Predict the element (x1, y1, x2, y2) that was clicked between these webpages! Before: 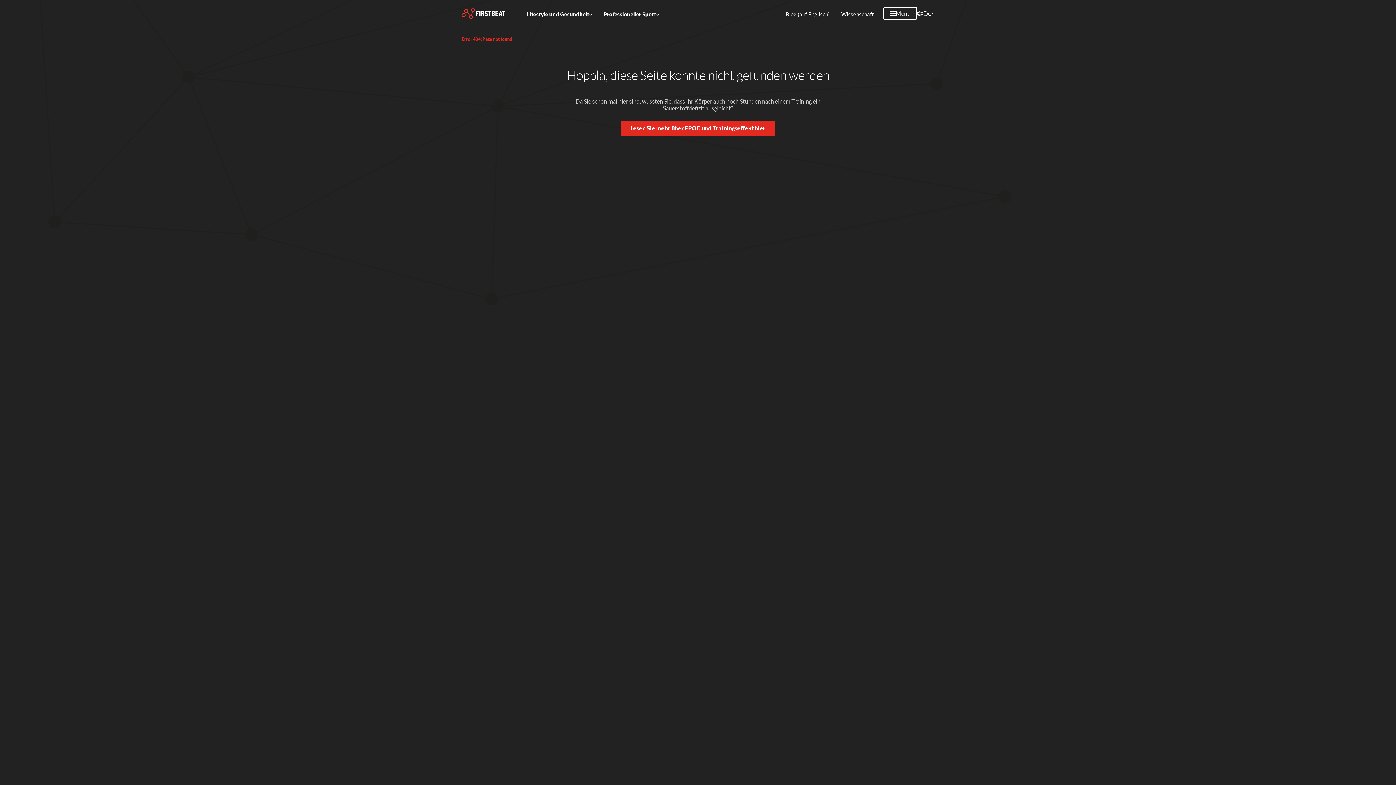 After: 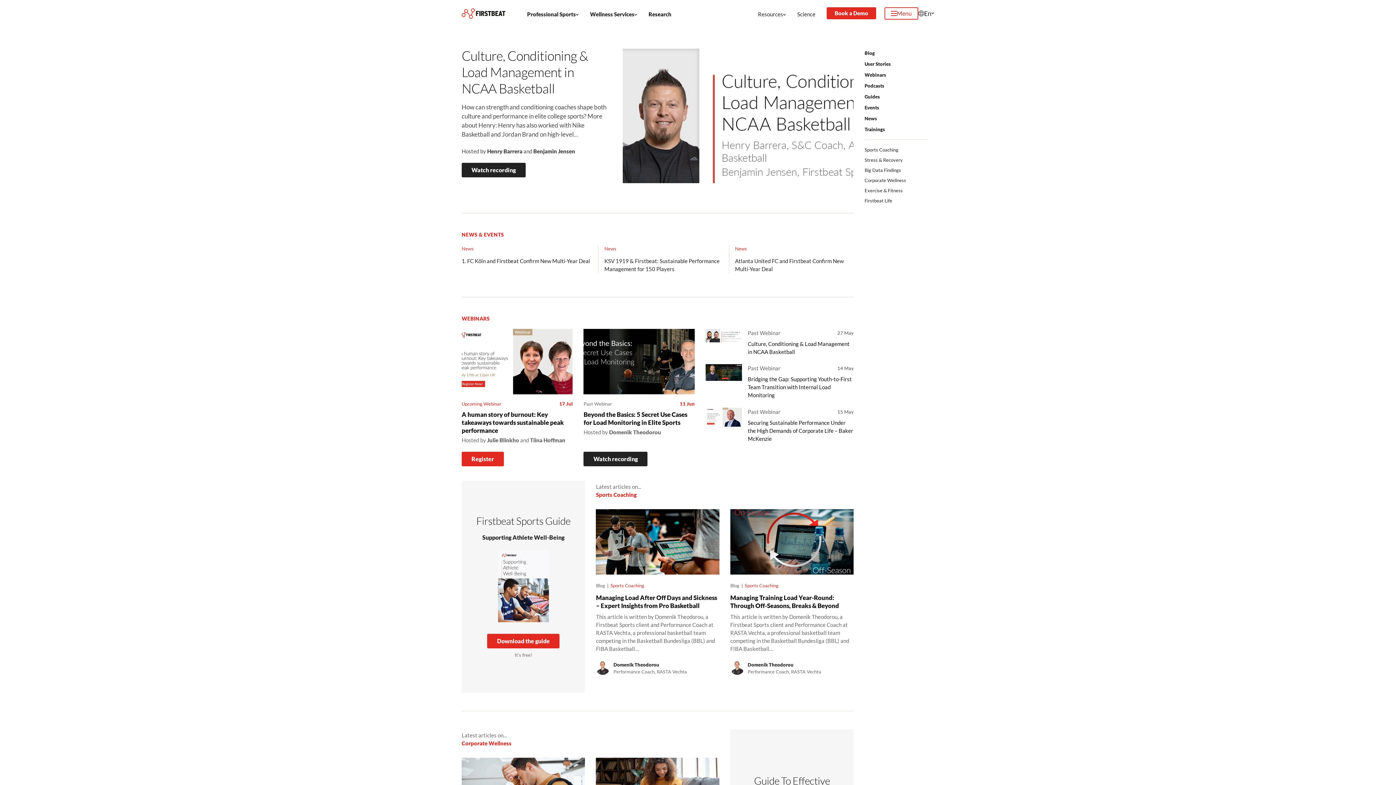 Action: bbox: (785, 7, 837, 19) label: Blog (auf Englisch)